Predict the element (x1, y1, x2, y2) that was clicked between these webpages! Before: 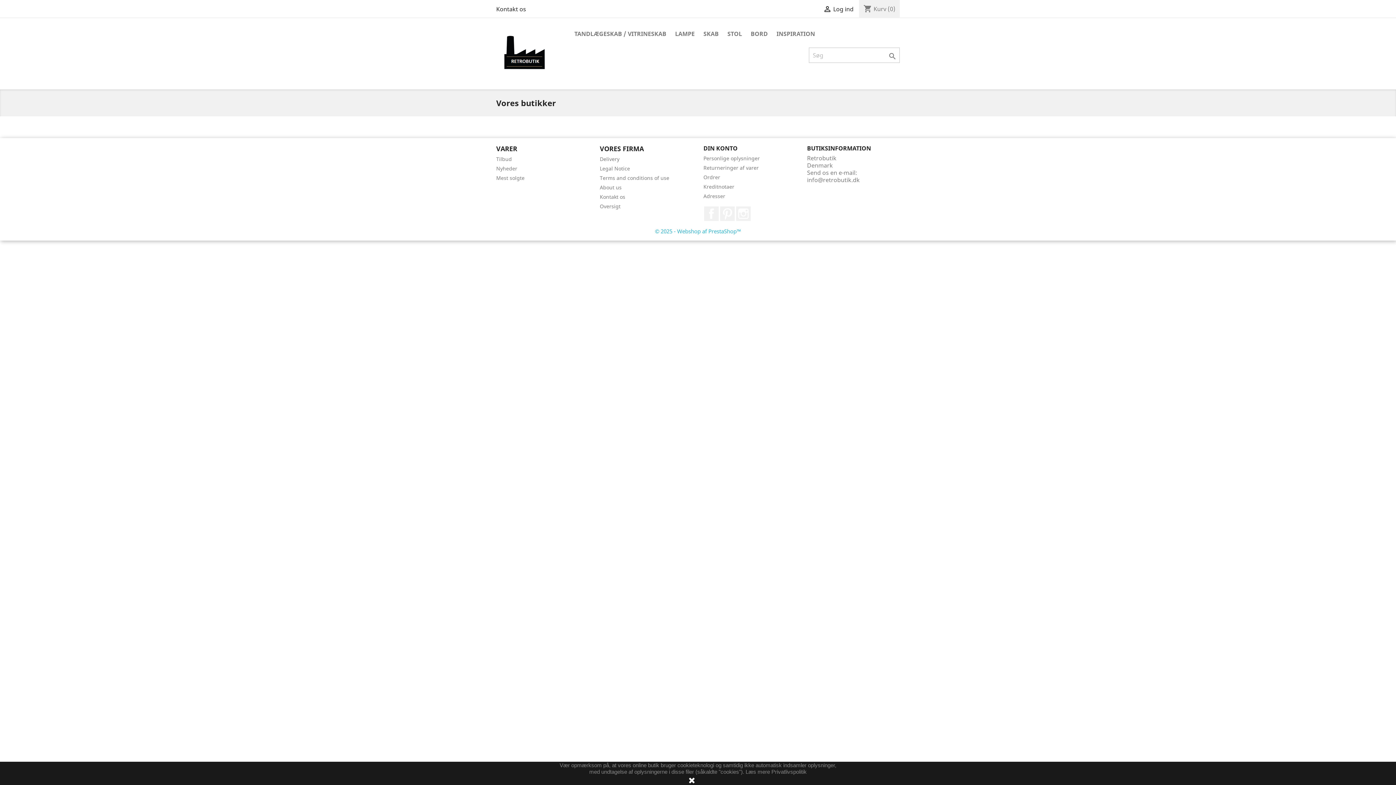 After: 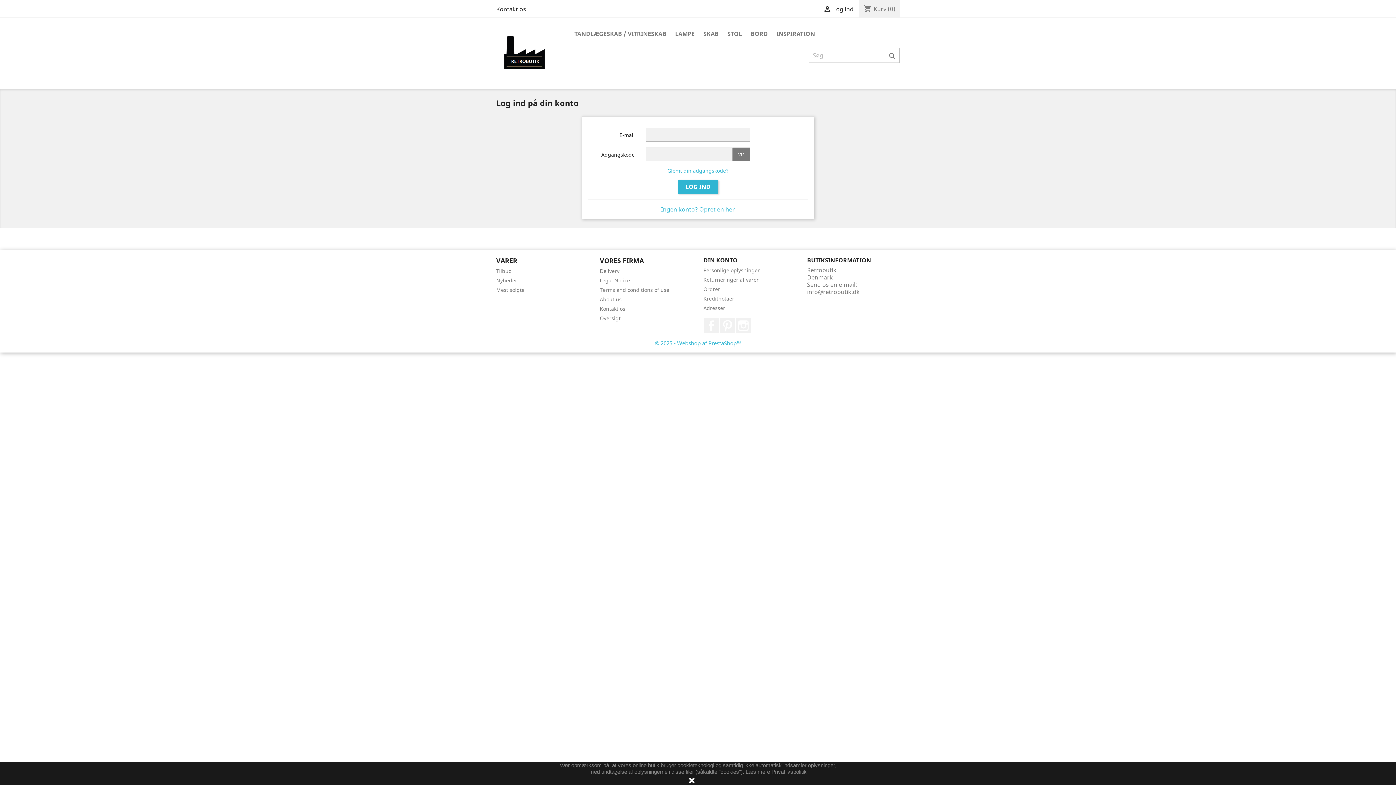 Action: bbox: (703, 192, 725, 199) label: Adresser